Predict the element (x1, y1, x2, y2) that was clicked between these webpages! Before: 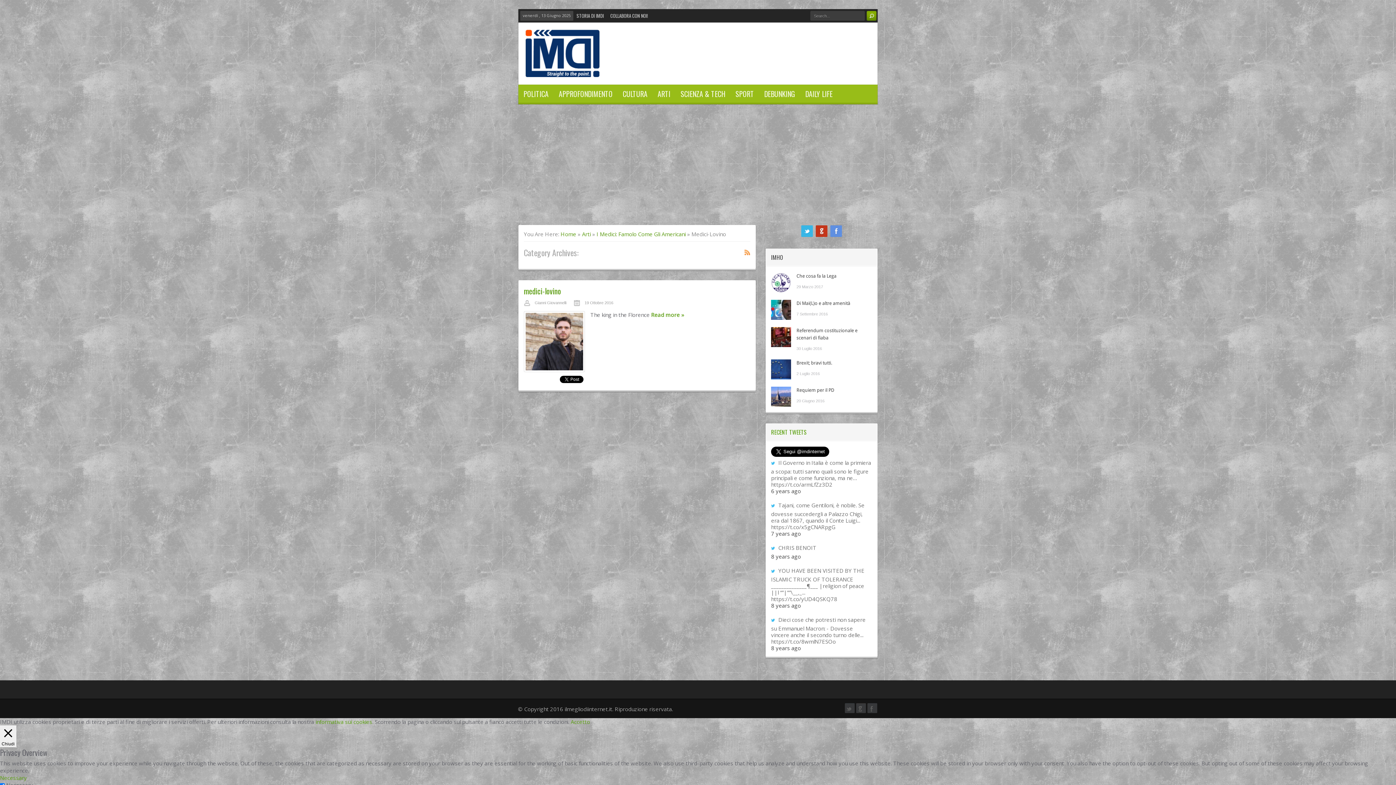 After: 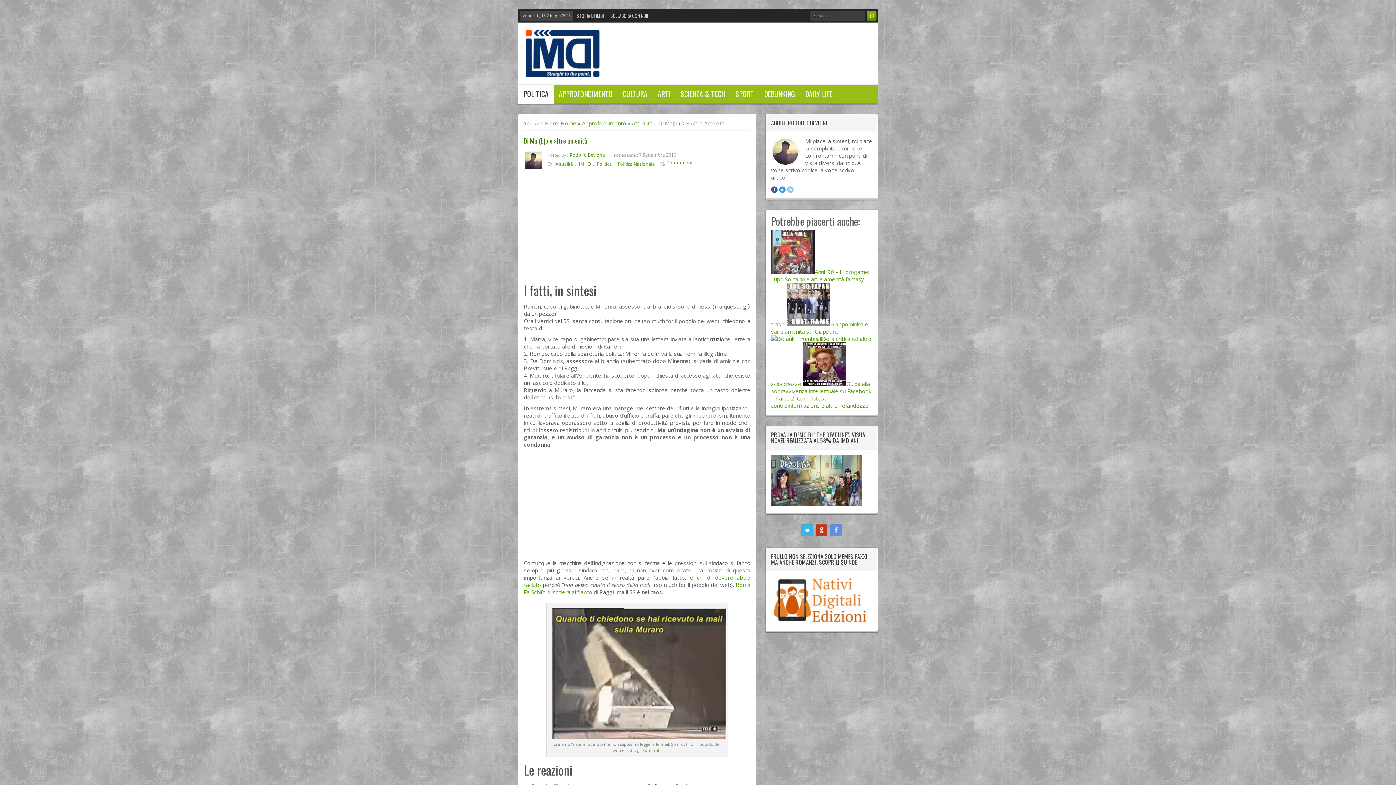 Action: bbox: (771, 300, 791, 320)